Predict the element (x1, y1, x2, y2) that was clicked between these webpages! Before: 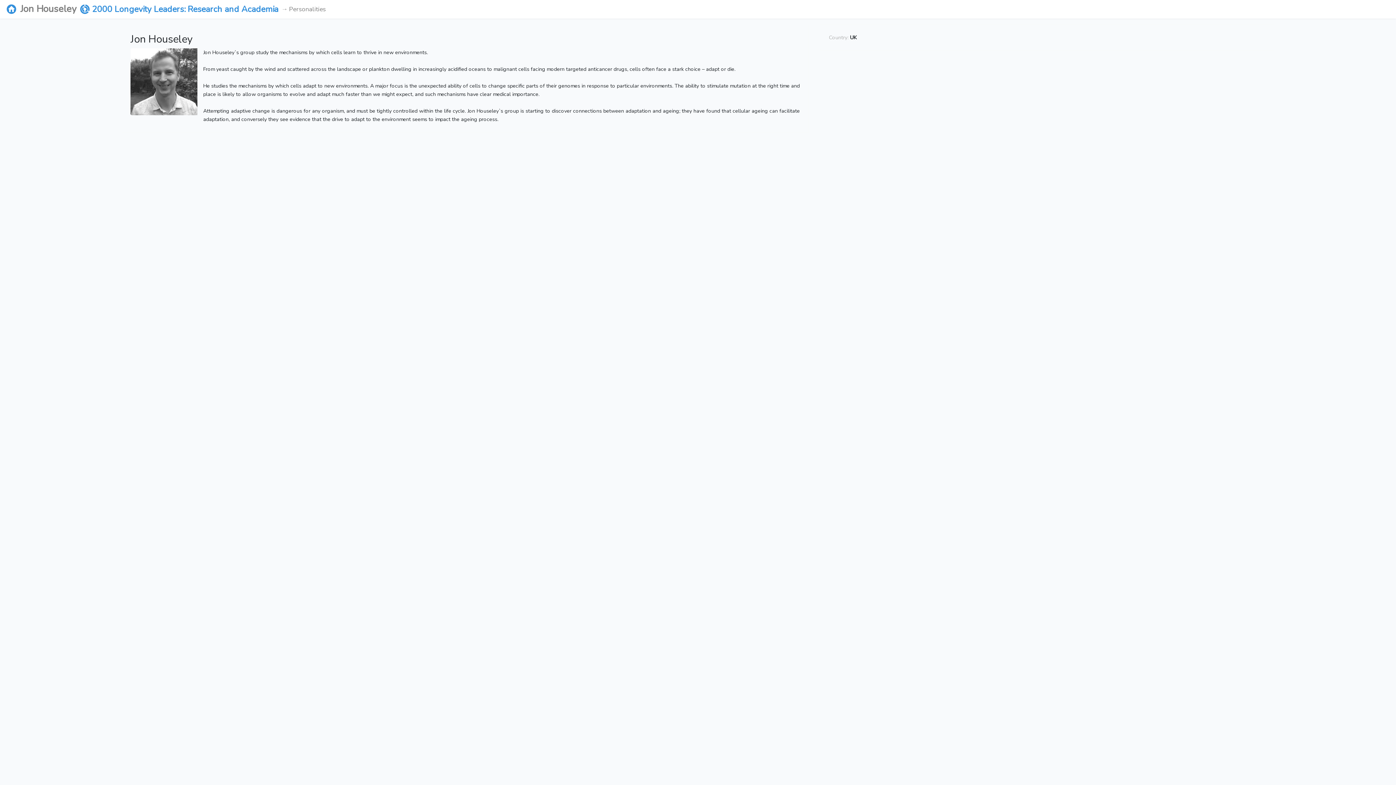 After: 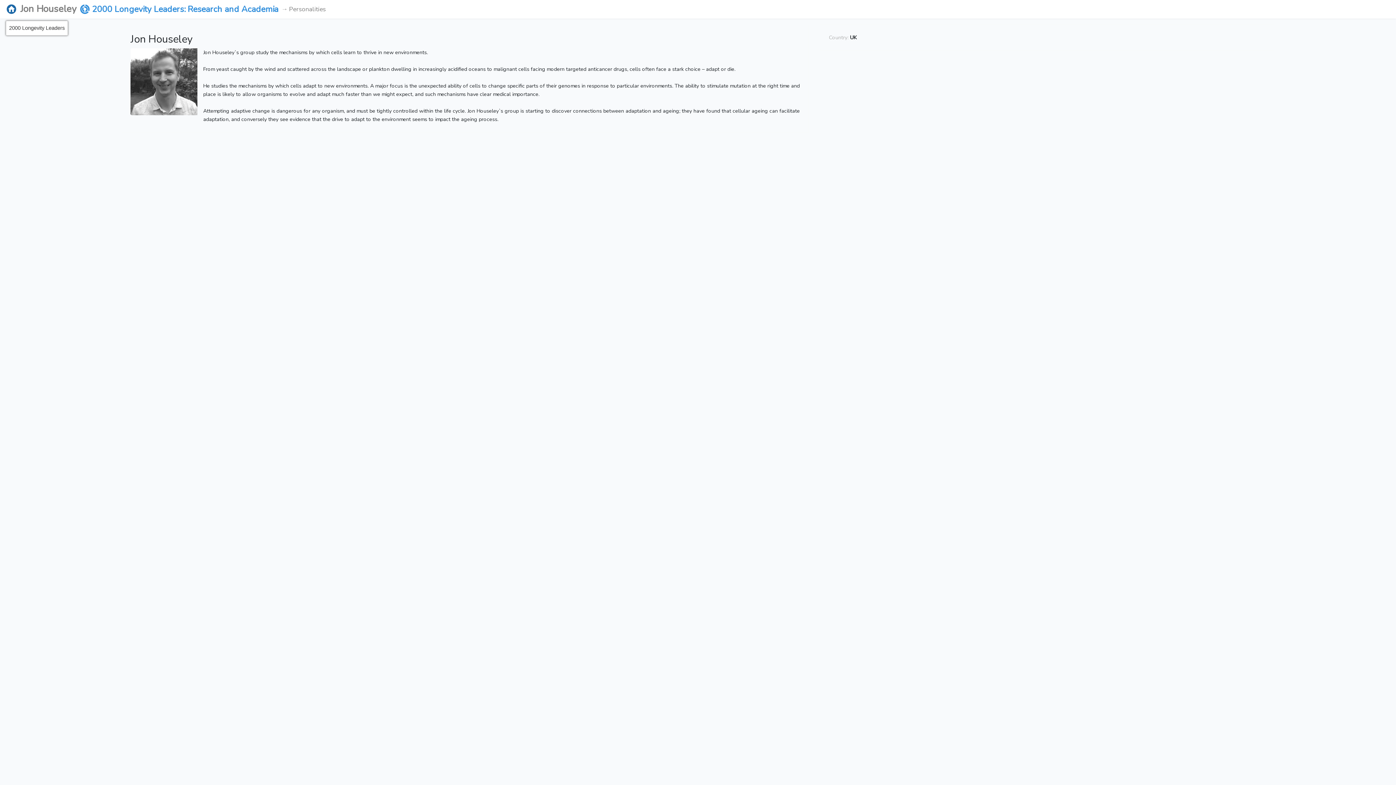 Action: bbox: (5, 2, 17, 15)